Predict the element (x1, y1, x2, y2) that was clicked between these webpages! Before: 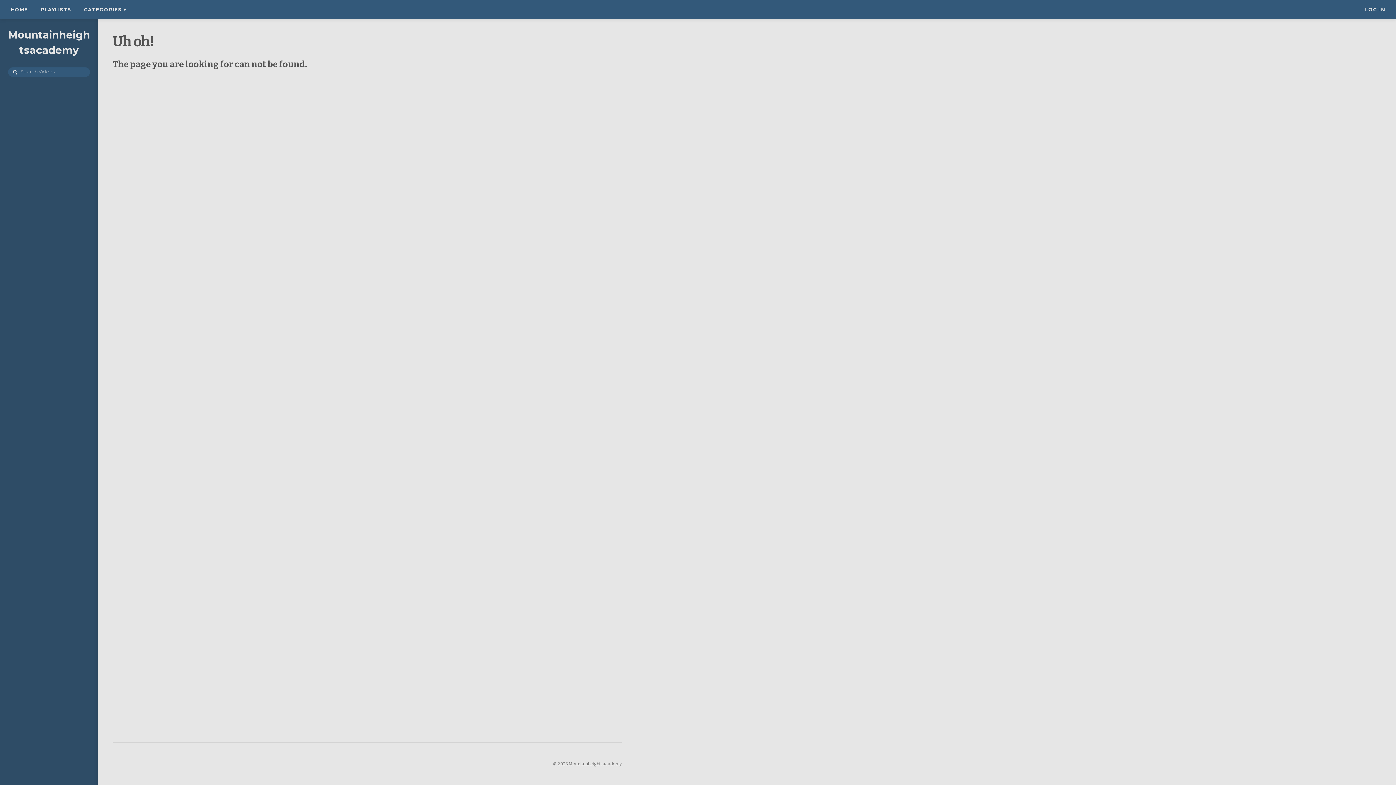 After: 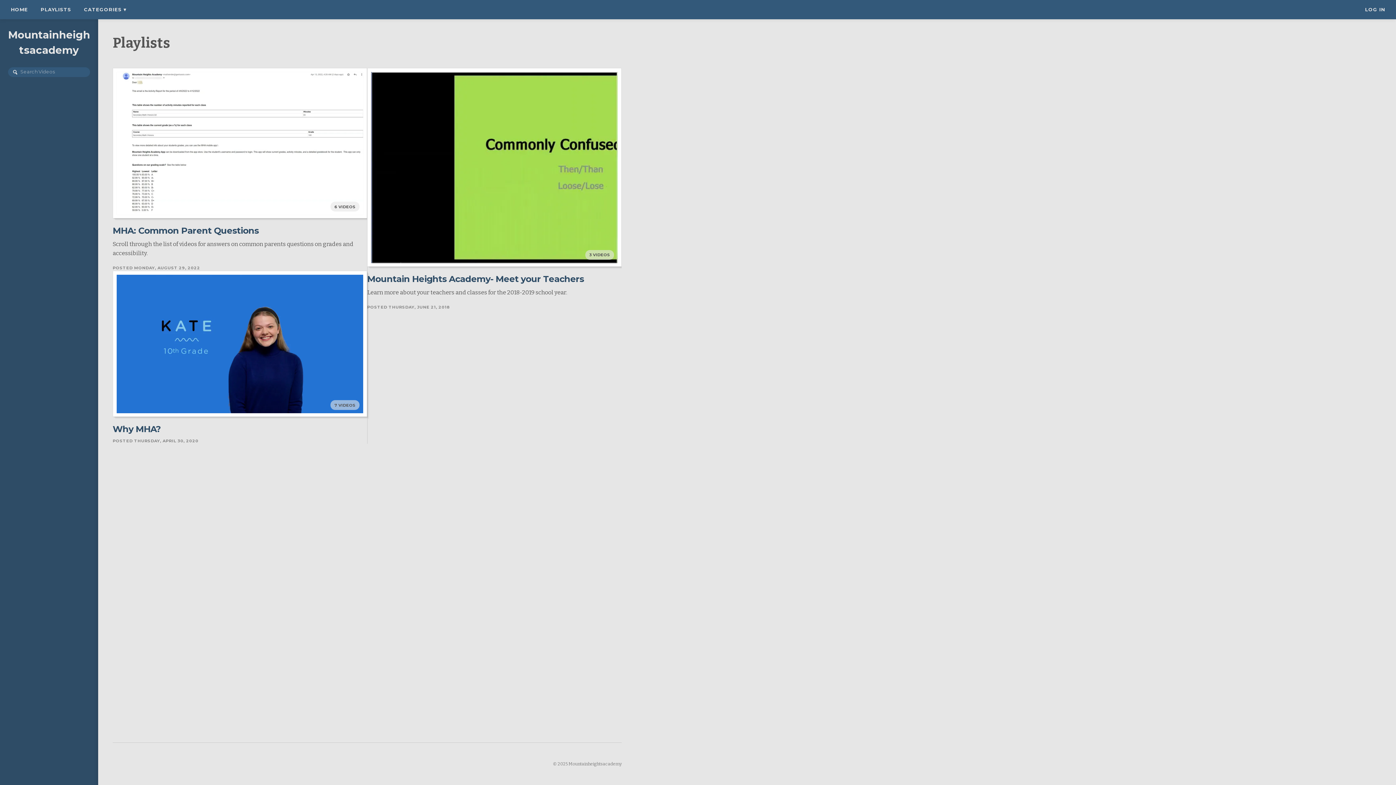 Action: label: PLAYLISTS bbox: (35, 0, 76, 19)